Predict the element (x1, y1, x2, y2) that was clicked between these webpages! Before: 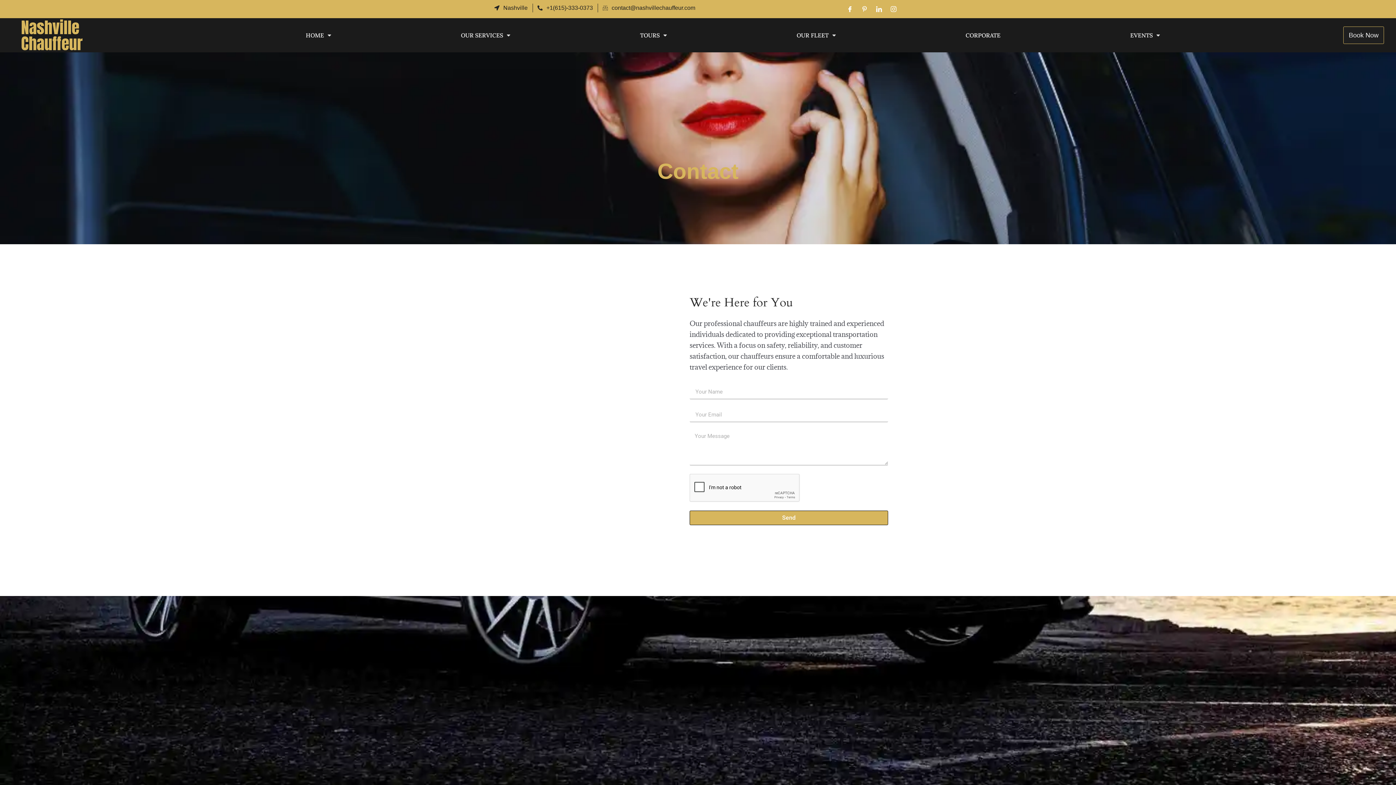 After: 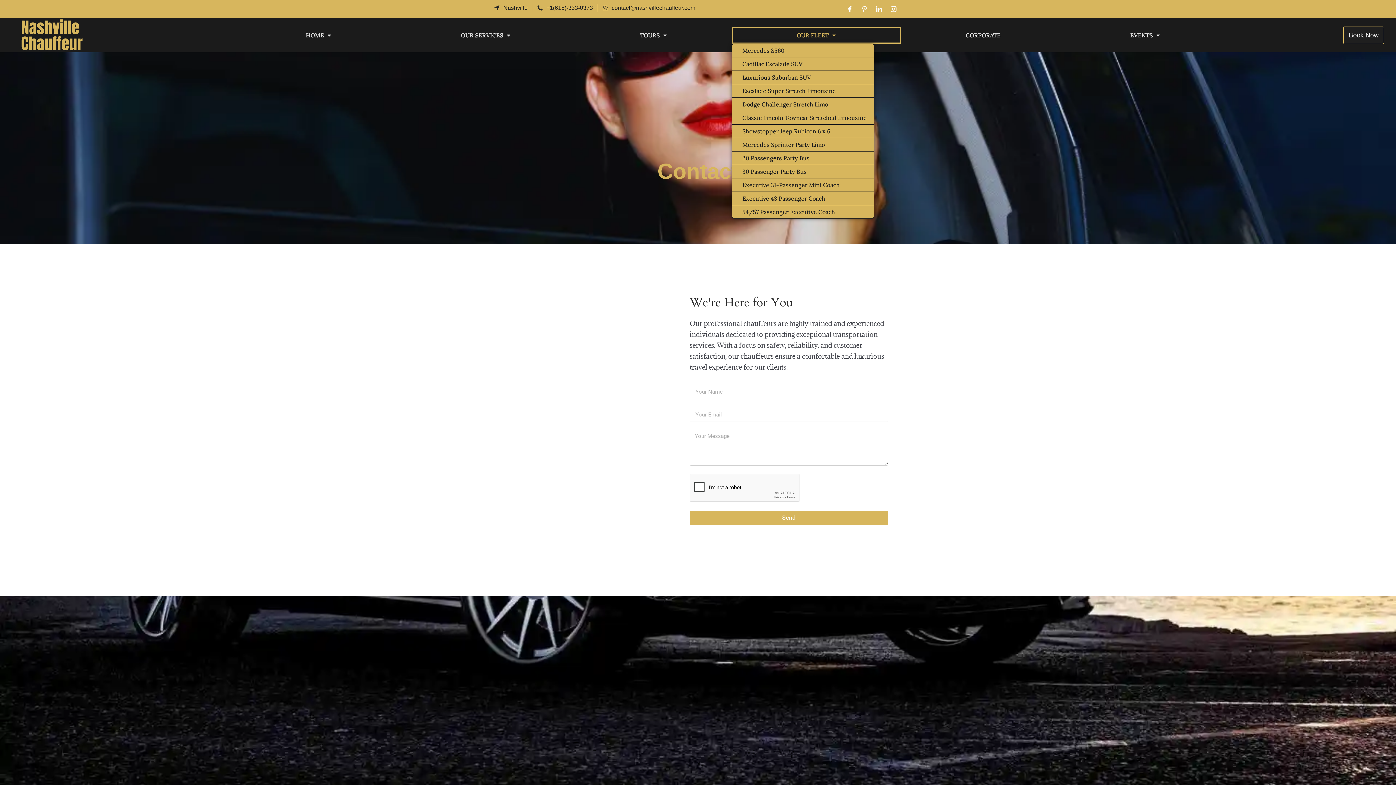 Action: bbox: (732, 26, 900, 43) label: OUR FLEET